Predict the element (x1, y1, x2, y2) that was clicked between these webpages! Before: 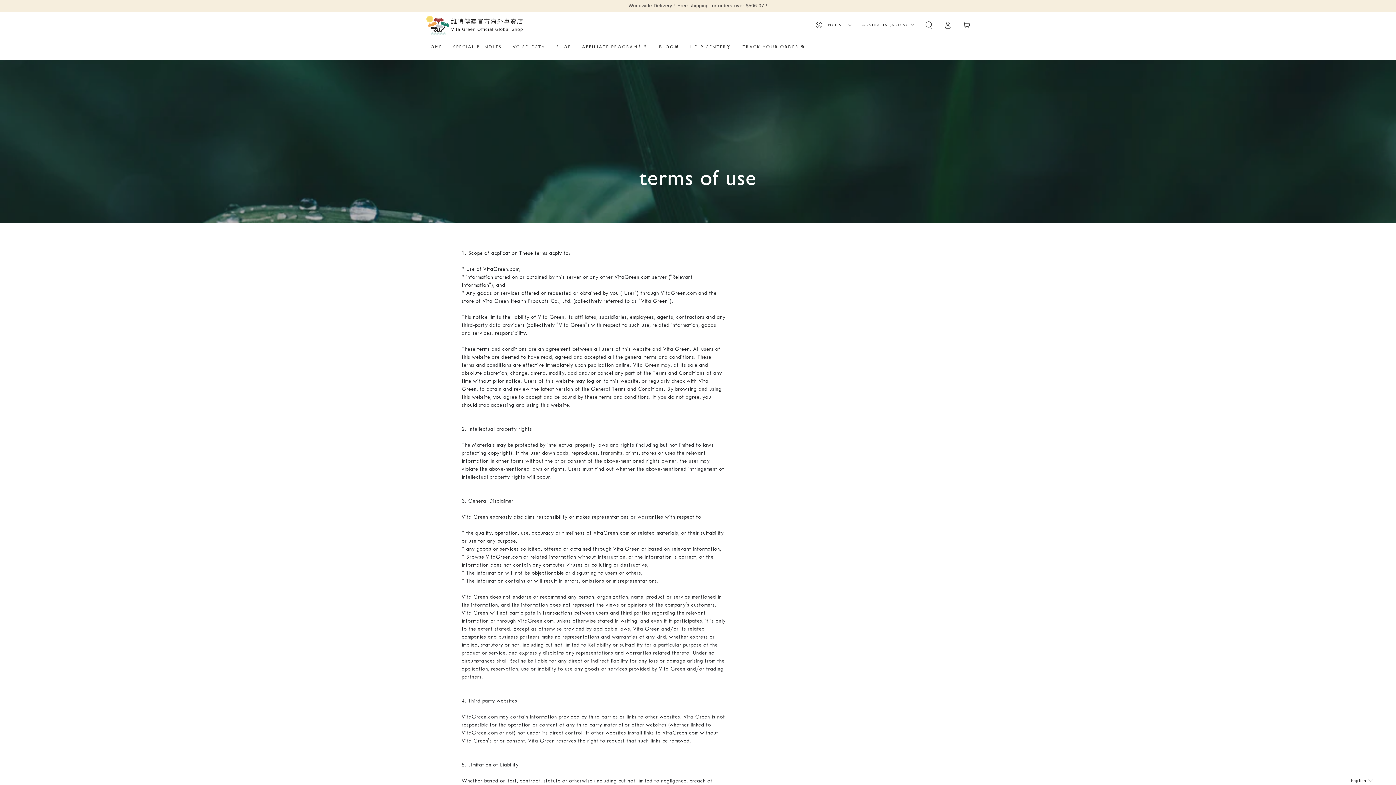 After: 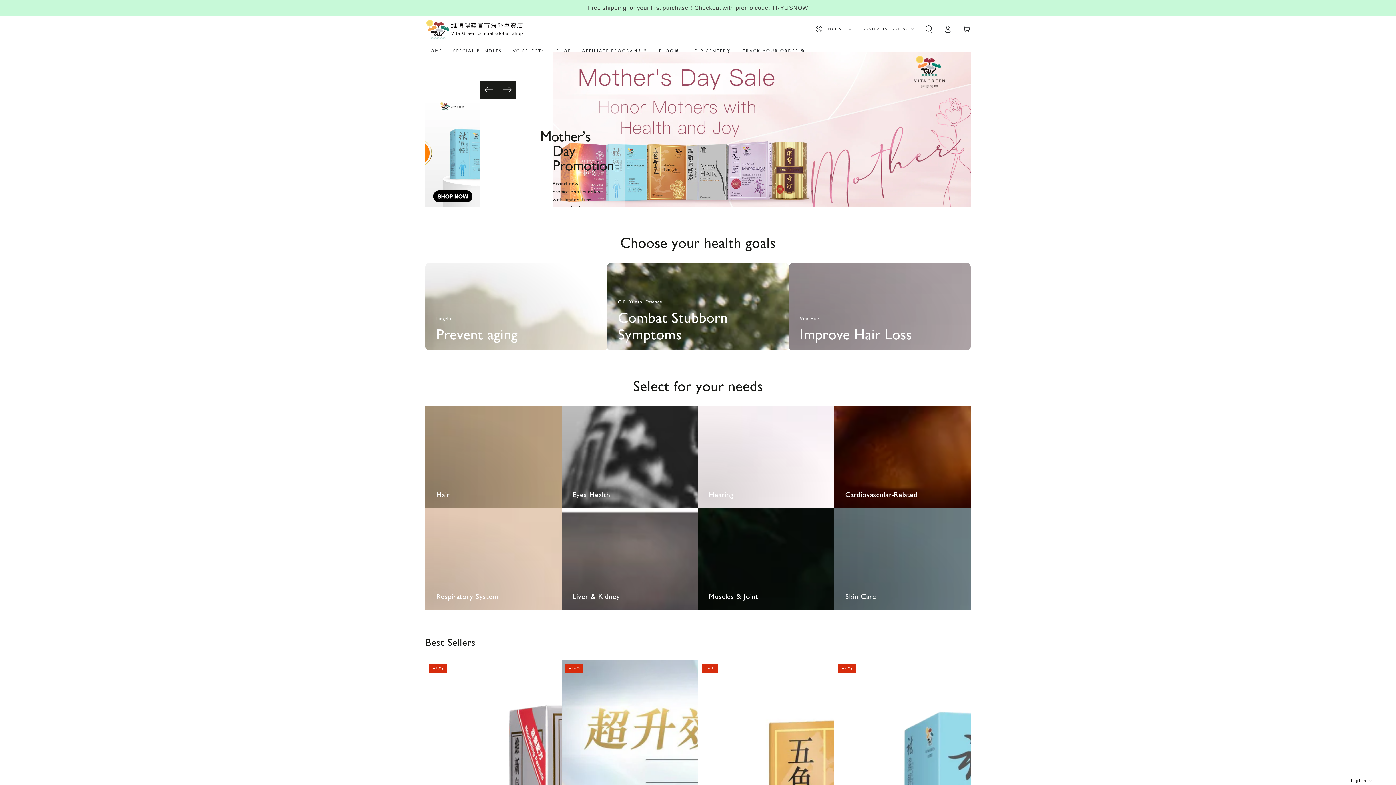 Action: bbox: (447, 38, 507, 55) label: SPECIAL BUNDLES